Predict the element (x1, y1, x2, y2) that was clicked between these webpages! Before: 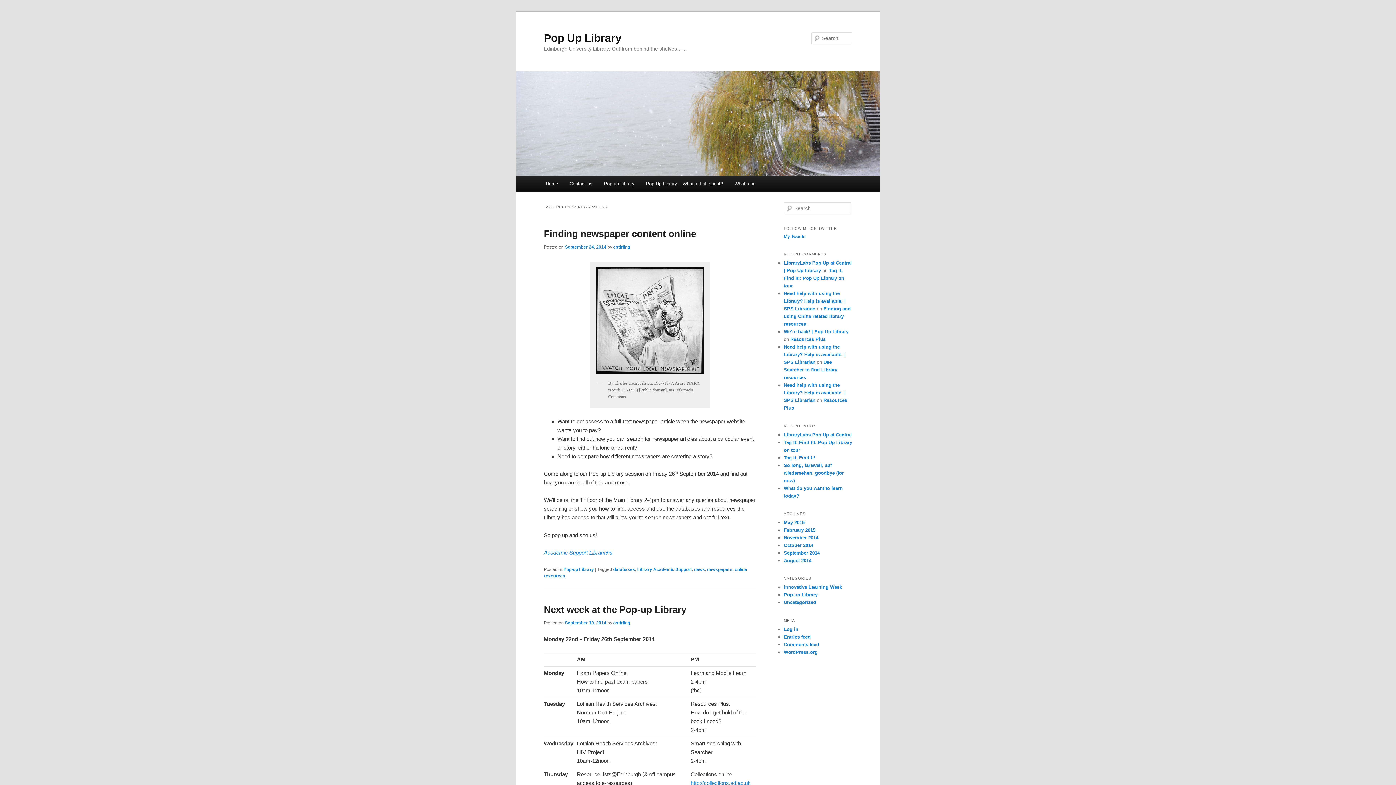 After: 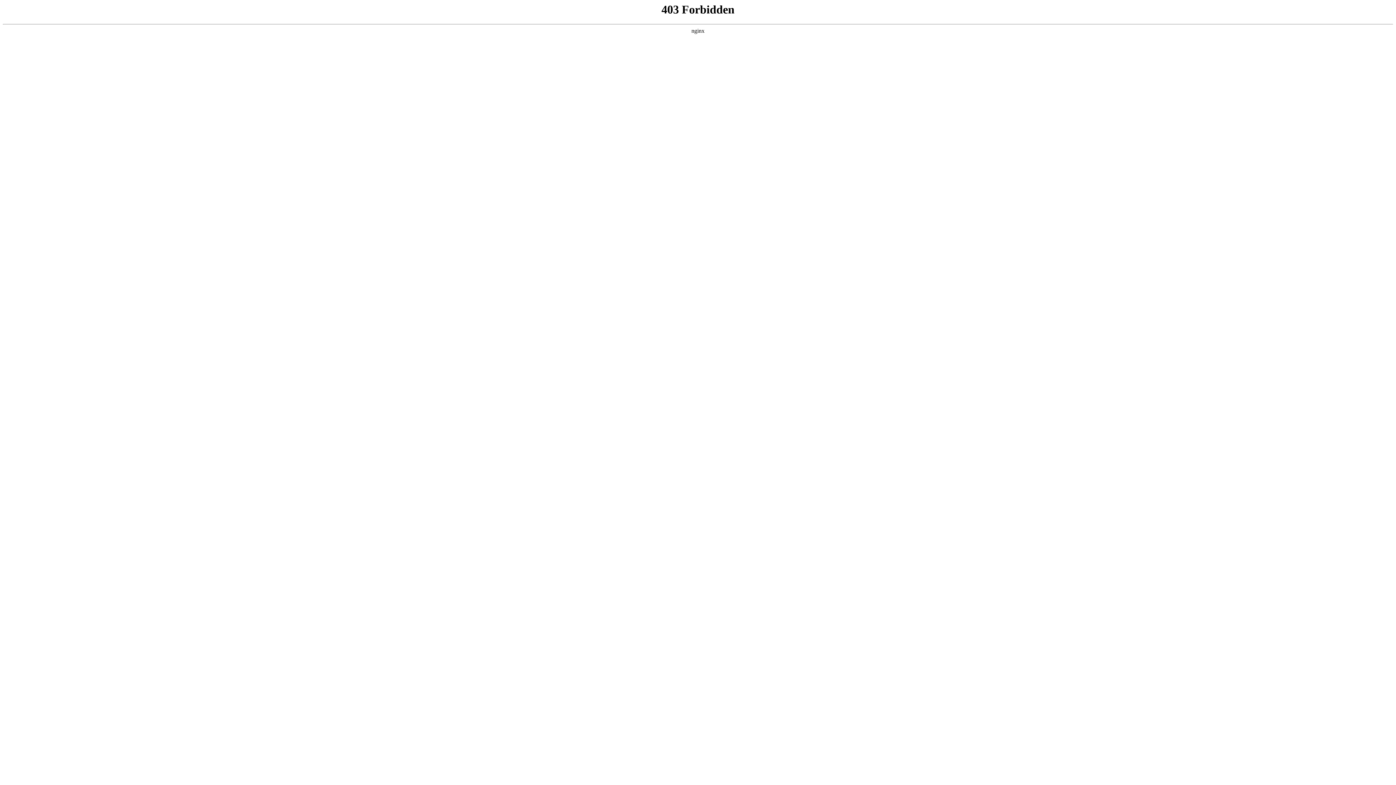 Action: bbox: (784, 649, 817, 655) label: WordPress.org